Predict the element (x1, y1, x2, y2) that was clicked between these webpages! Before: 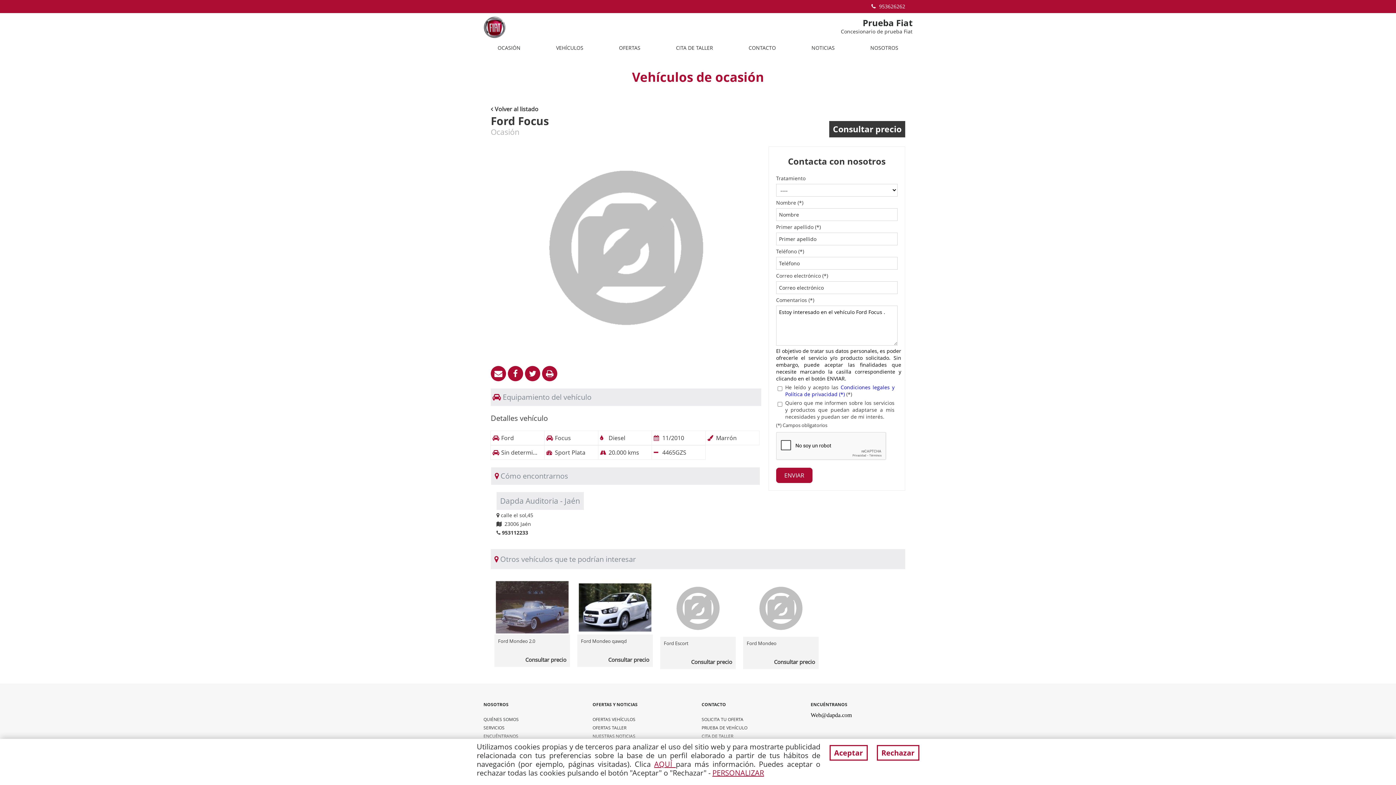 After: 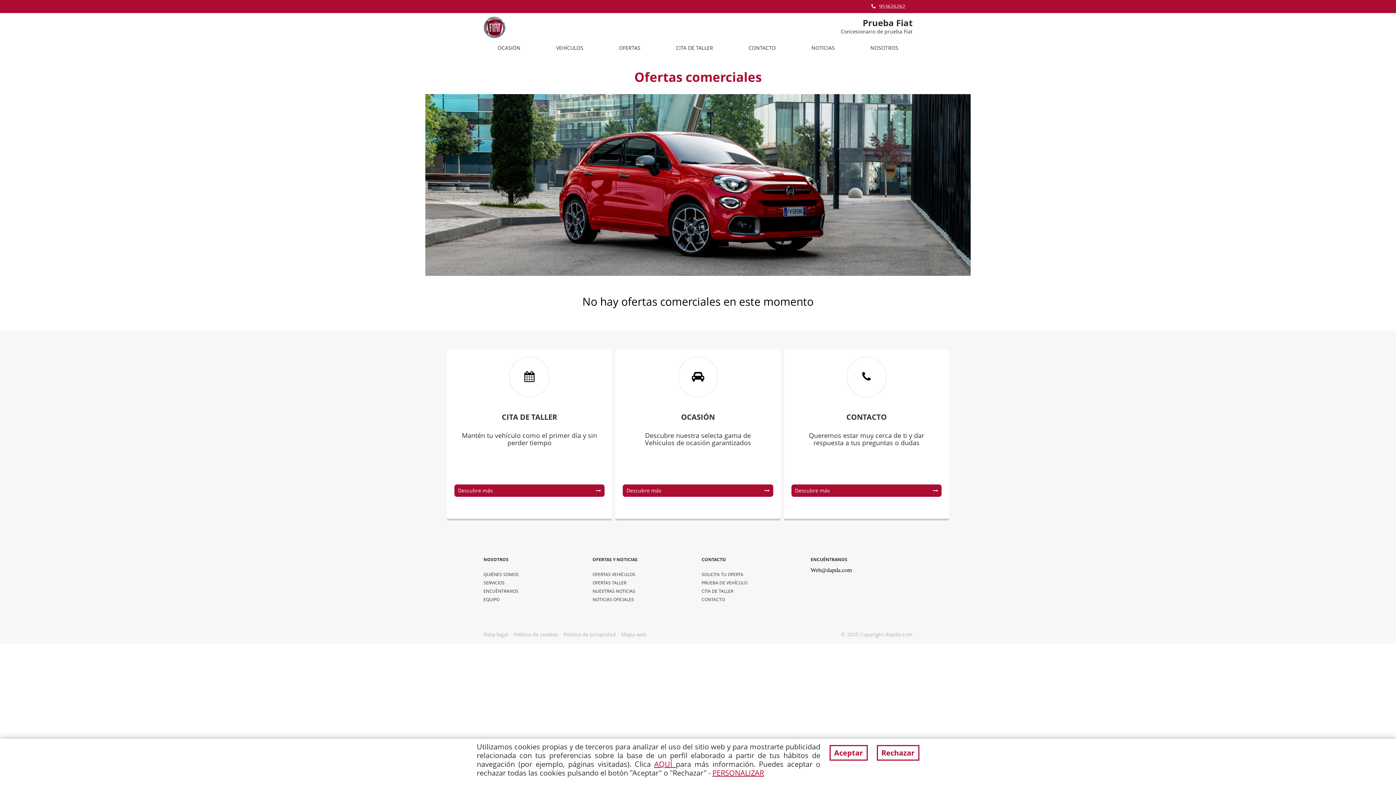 Action: bbox: (592, 717, 635, 722) label: OFERTAS VEHÍCULOS